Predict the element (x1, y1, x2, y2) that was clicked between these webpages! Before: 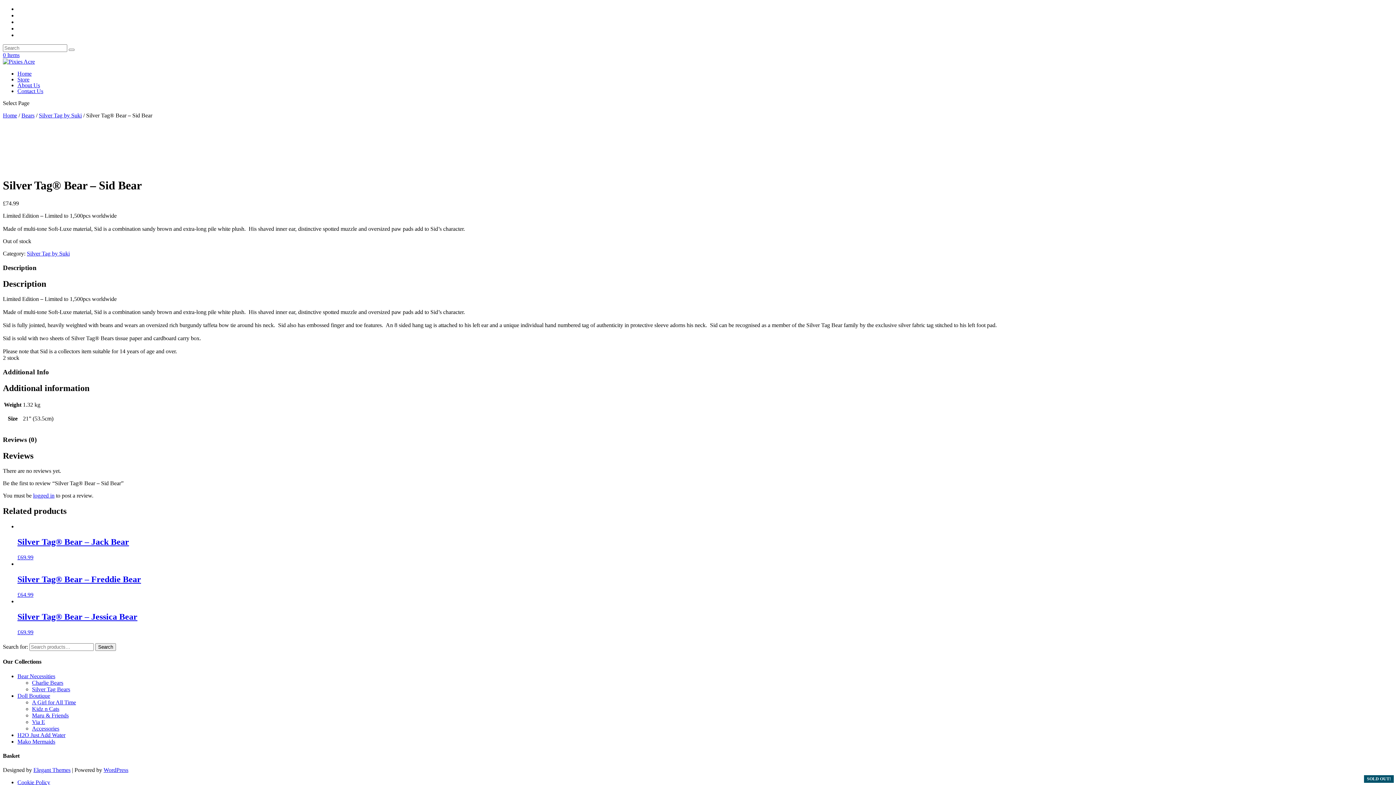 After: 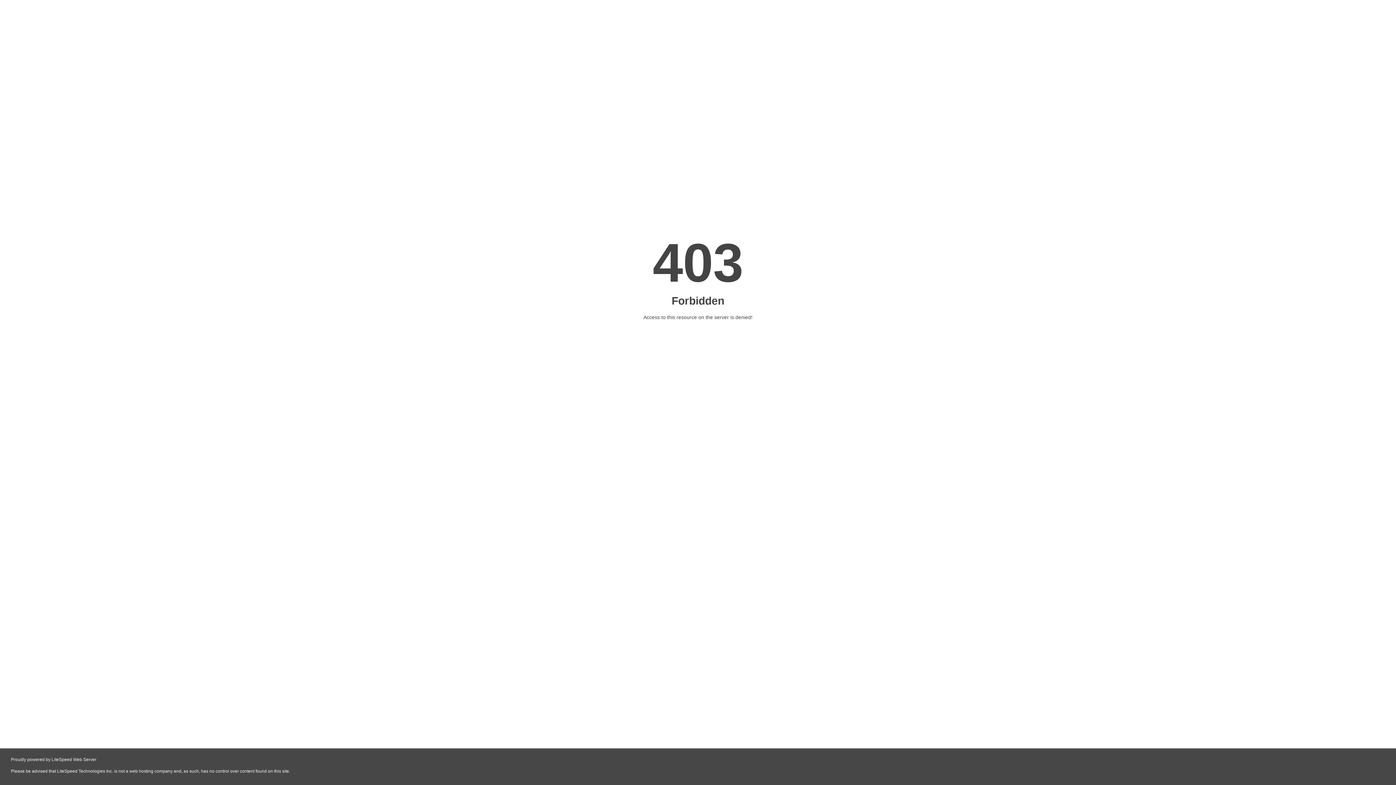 Action: bbox: (68, 48, 74, 50)